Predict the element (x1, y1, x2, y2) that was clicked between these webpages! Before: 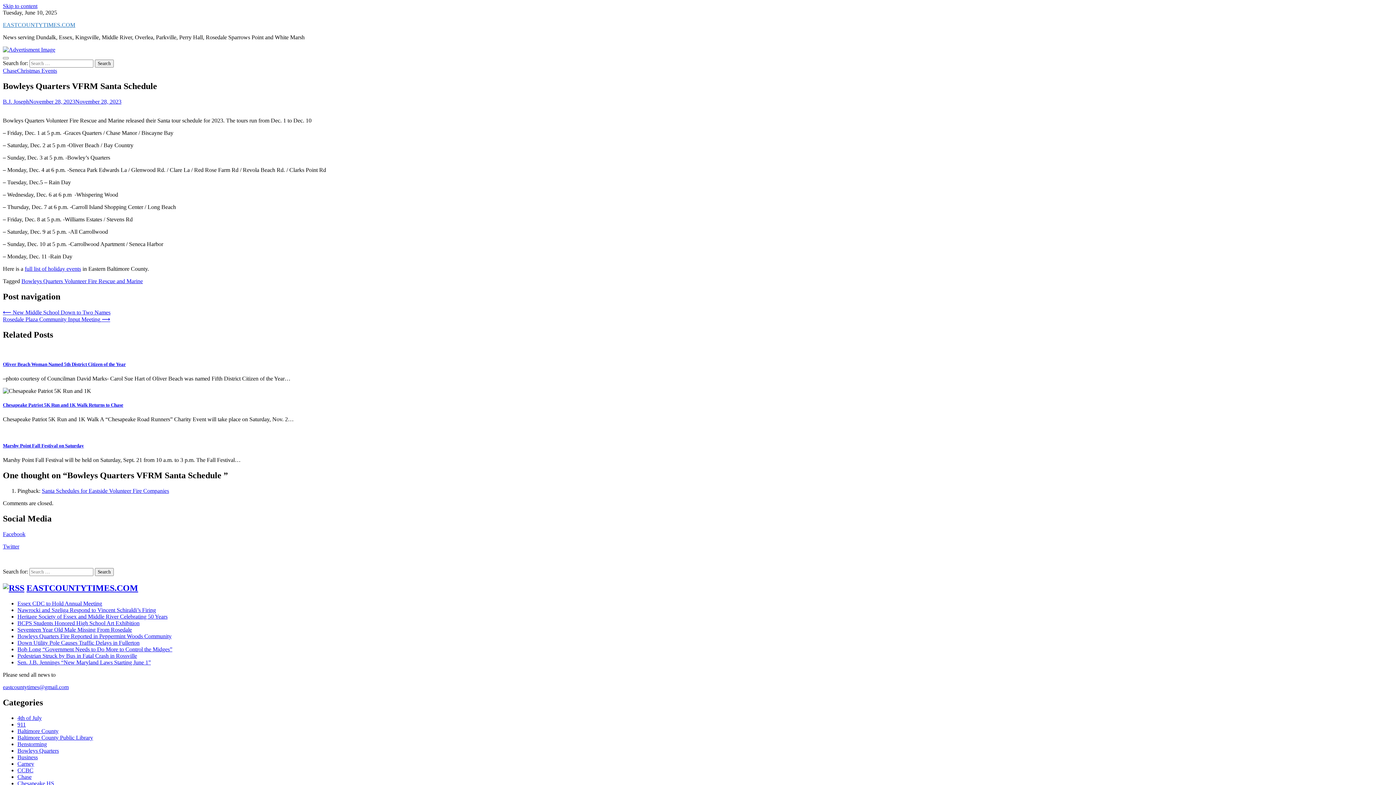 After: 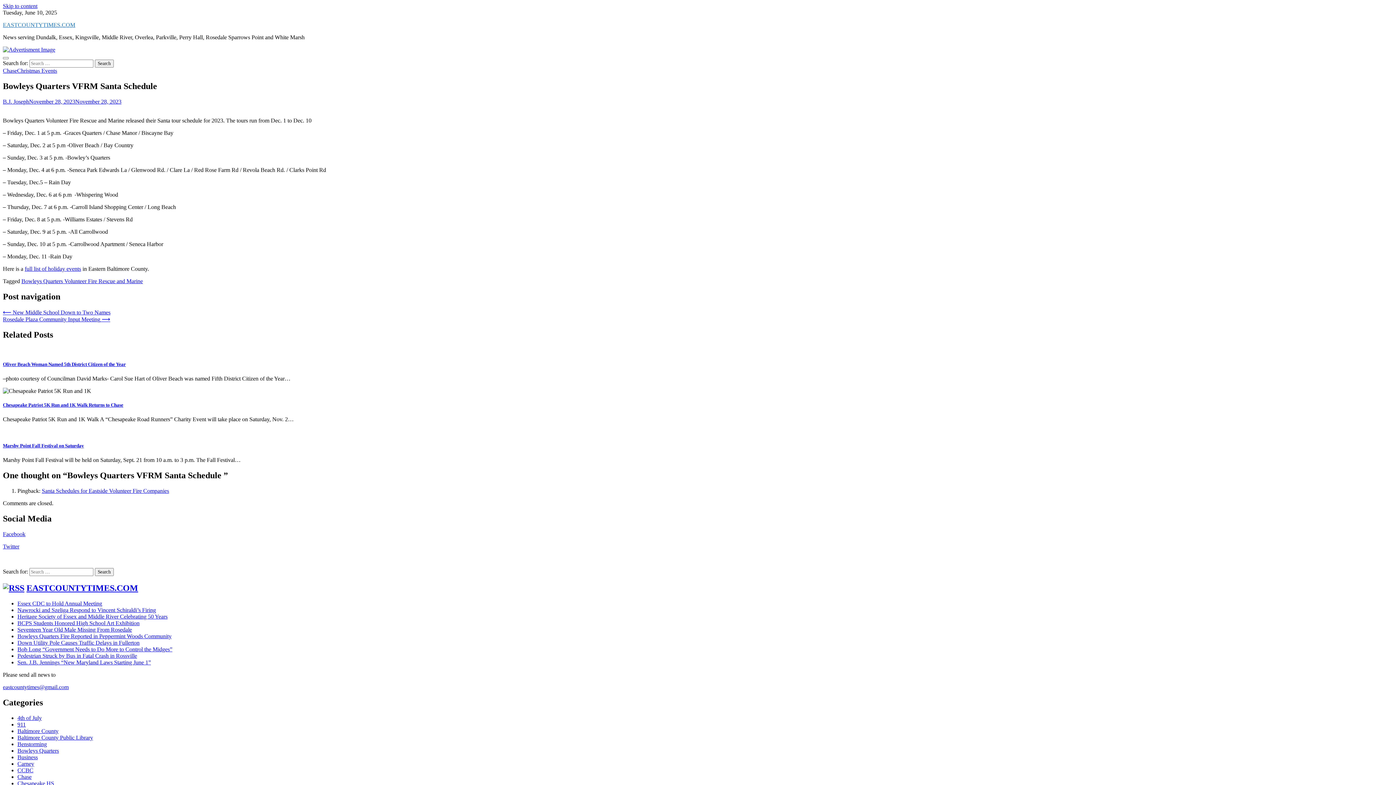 Action: bbox: (29, 98, 121, 104) label: November 28, 2023November 28, 2023